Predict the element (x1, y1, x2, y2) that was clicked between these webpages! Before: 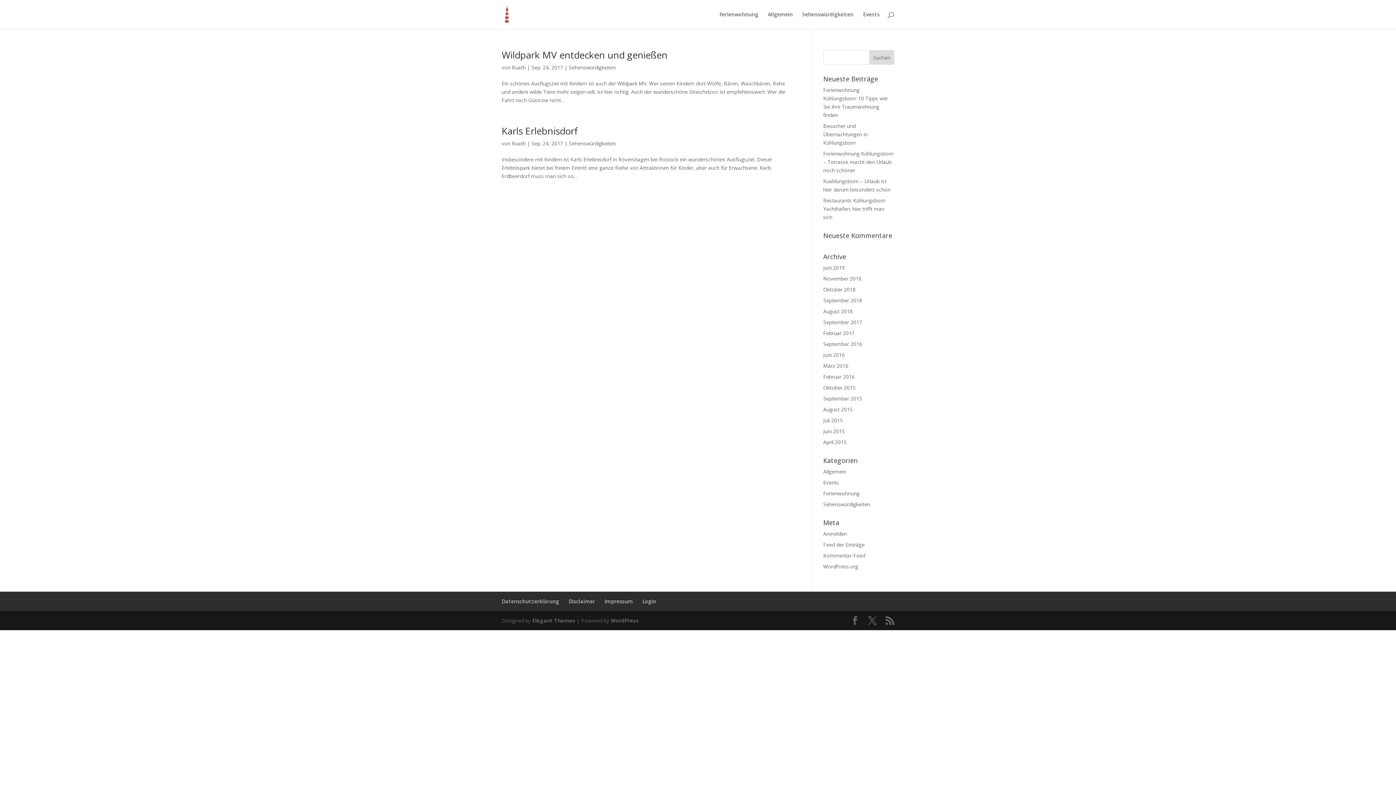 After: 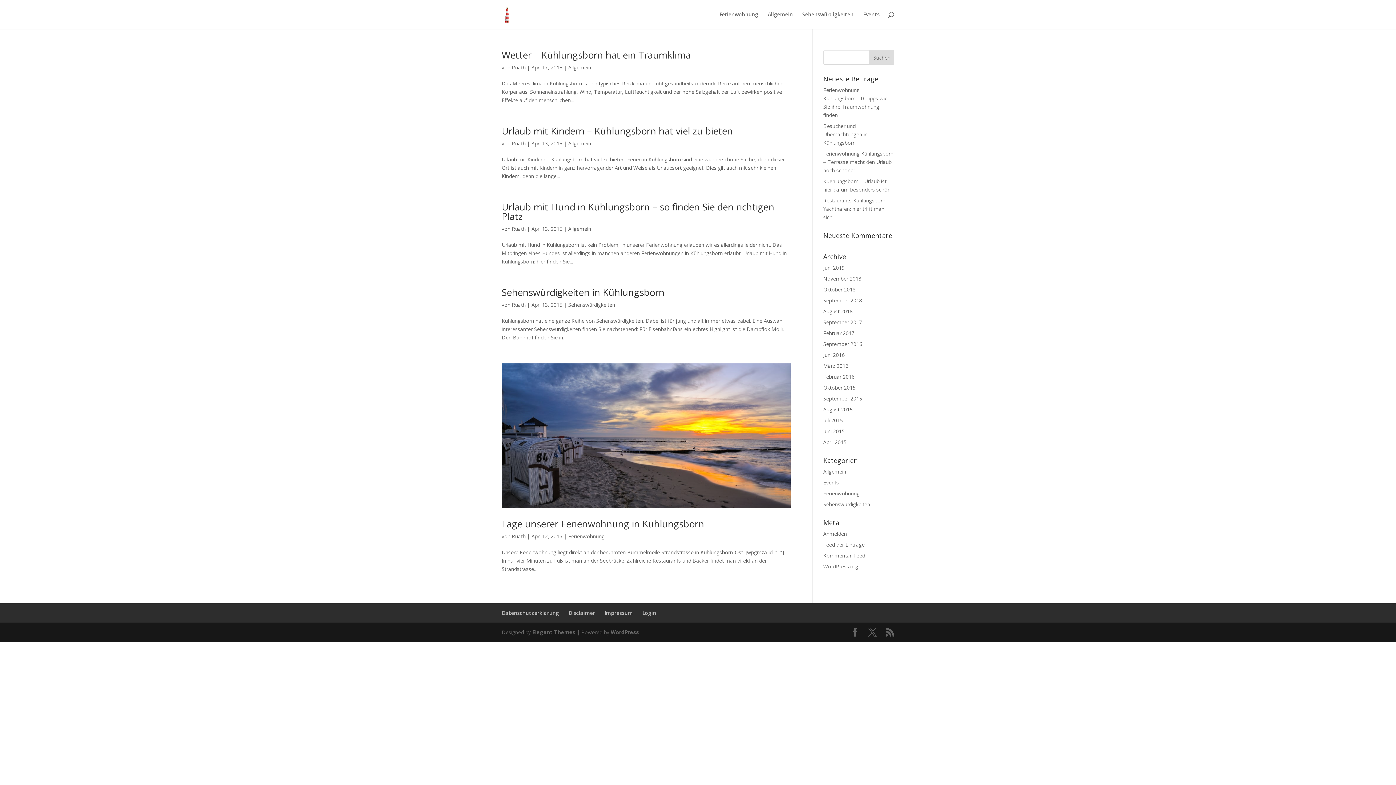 Action: bbox: (823, 438, 846, 445) label: April 2015